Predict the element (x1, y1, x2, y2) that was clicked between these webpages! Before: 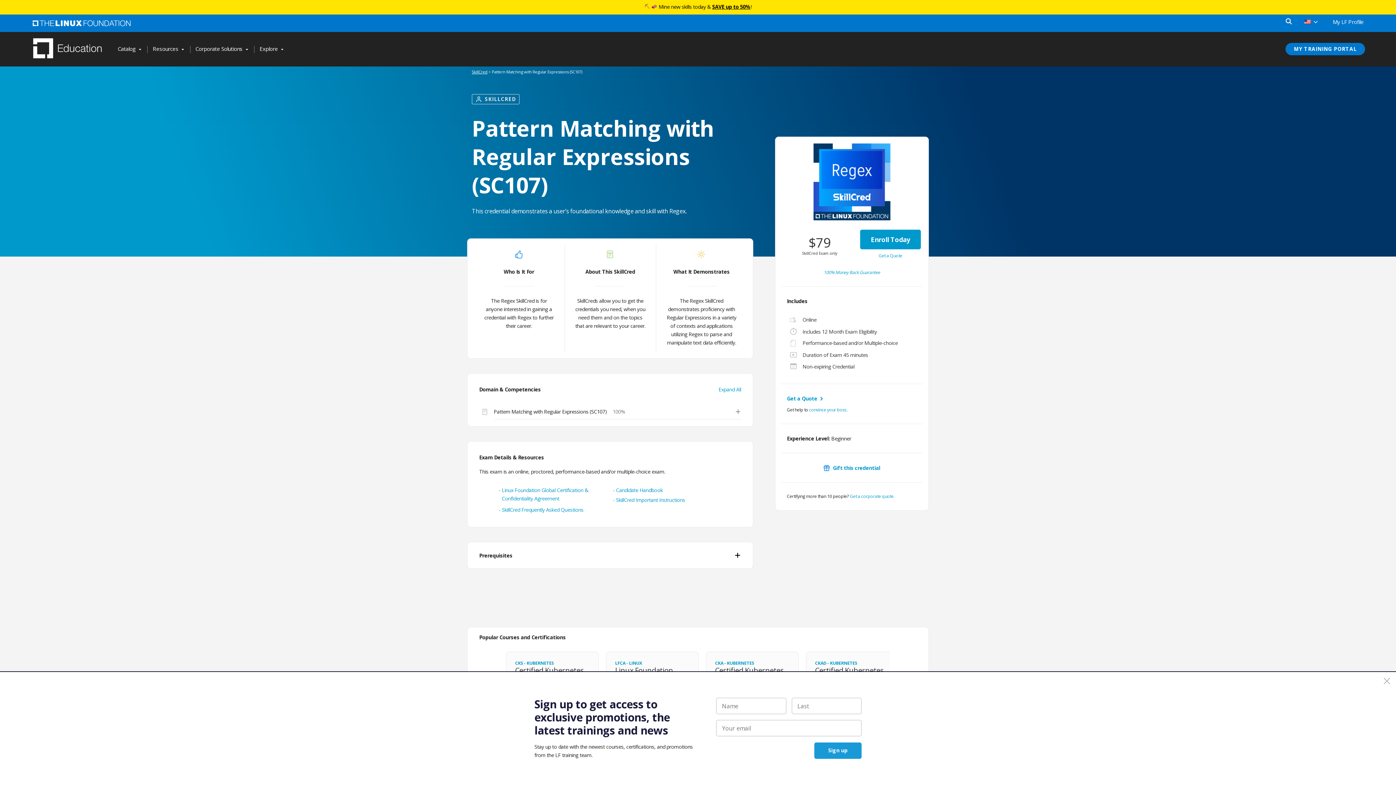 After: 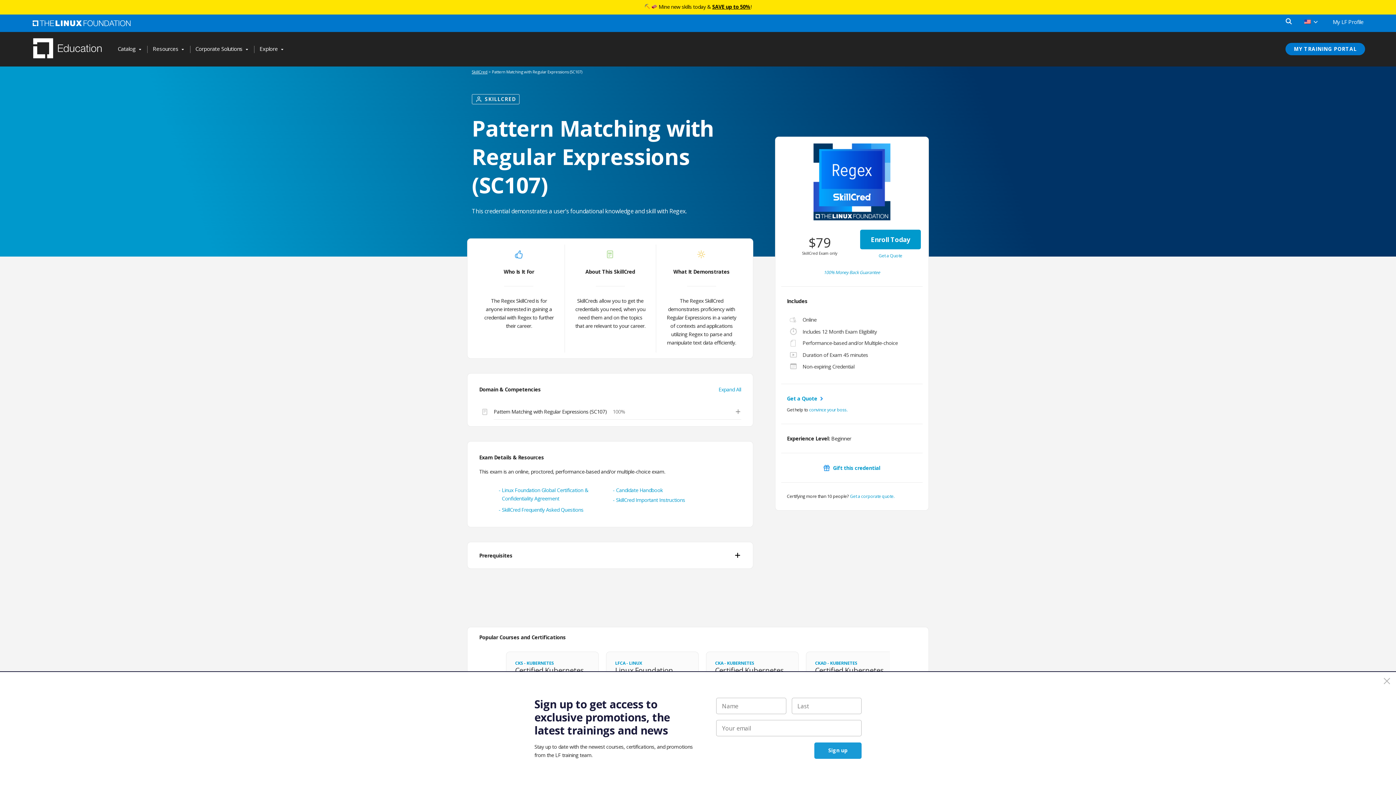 Action: bbox: (809, 406, 847, 413) label: convince your boss.